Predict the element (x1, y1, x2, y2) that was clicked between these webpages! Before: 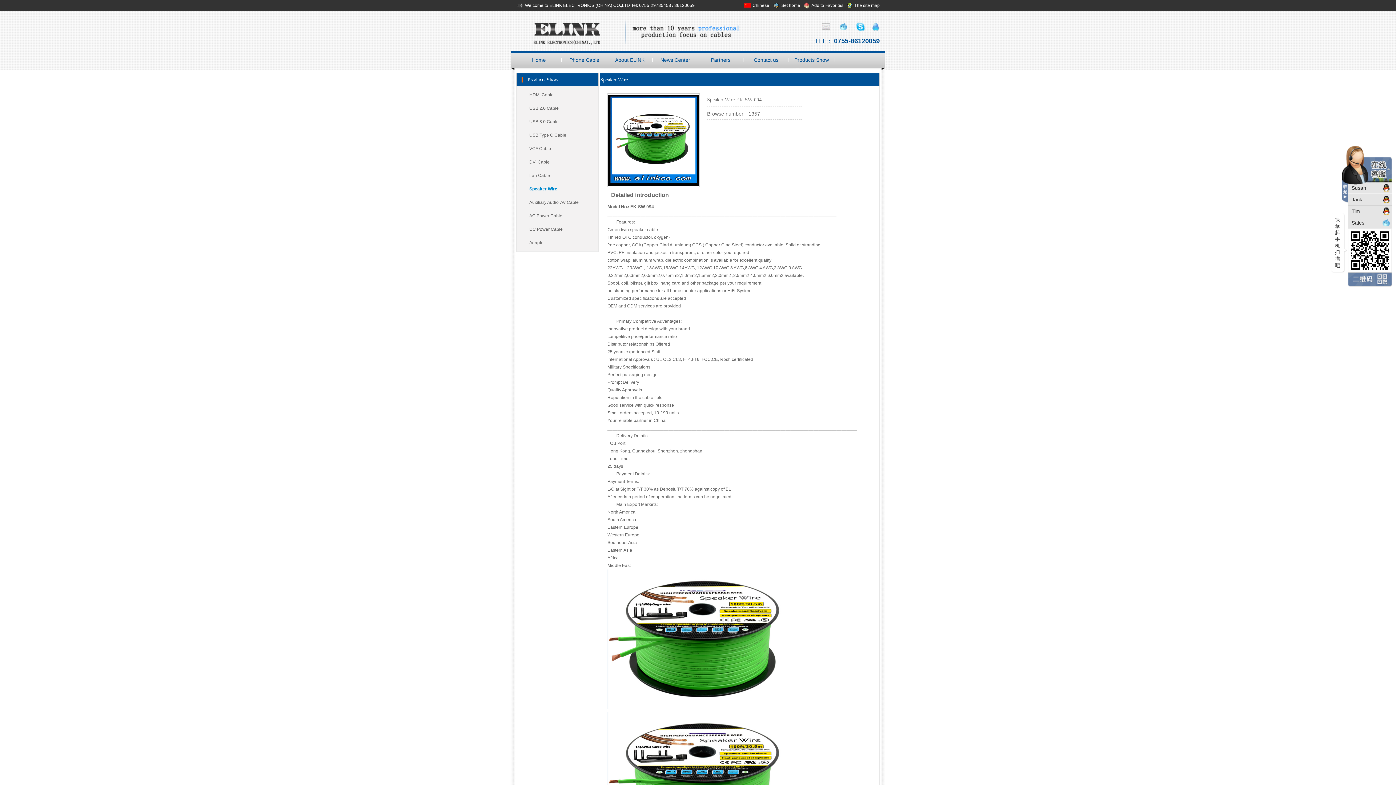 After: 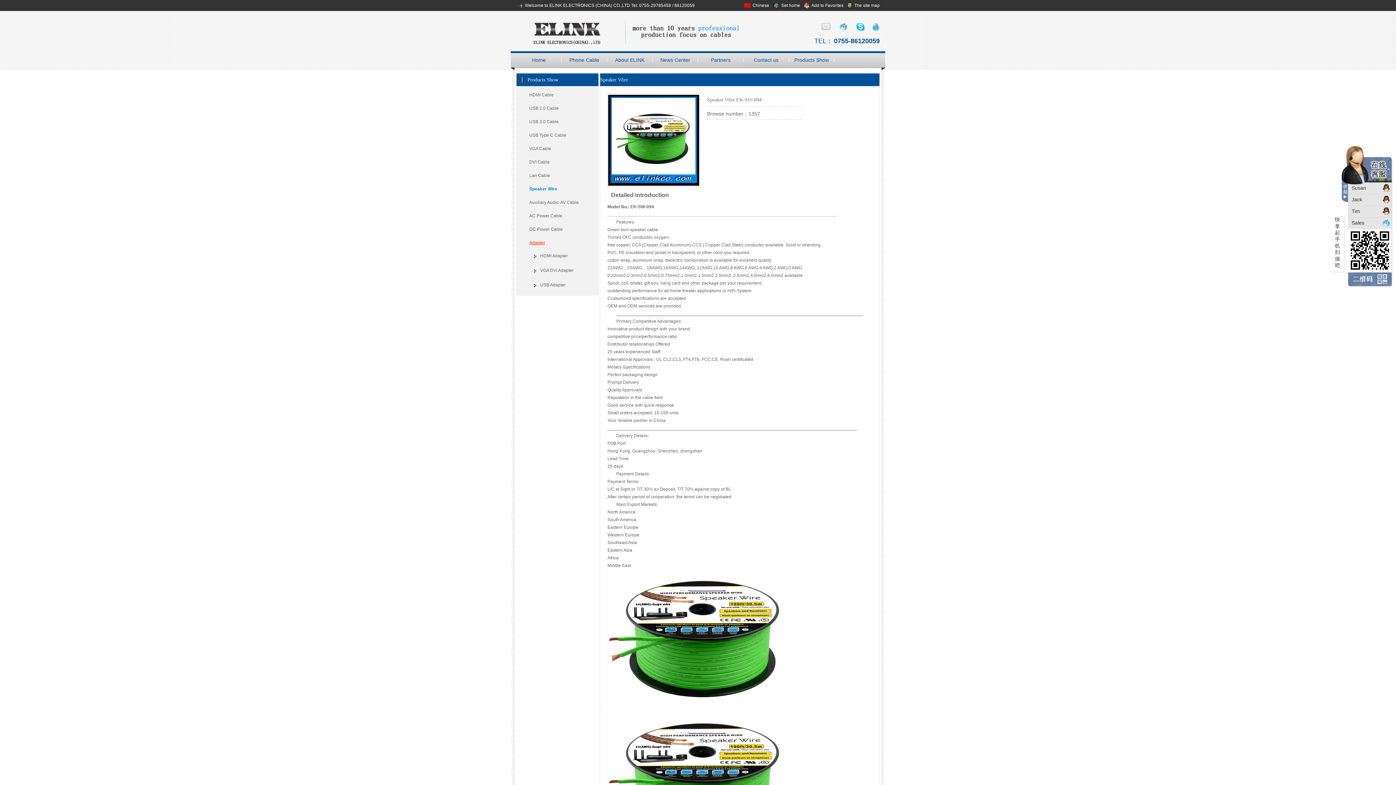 Action: label: Adapter bbox: (522, 238, 593, 248)